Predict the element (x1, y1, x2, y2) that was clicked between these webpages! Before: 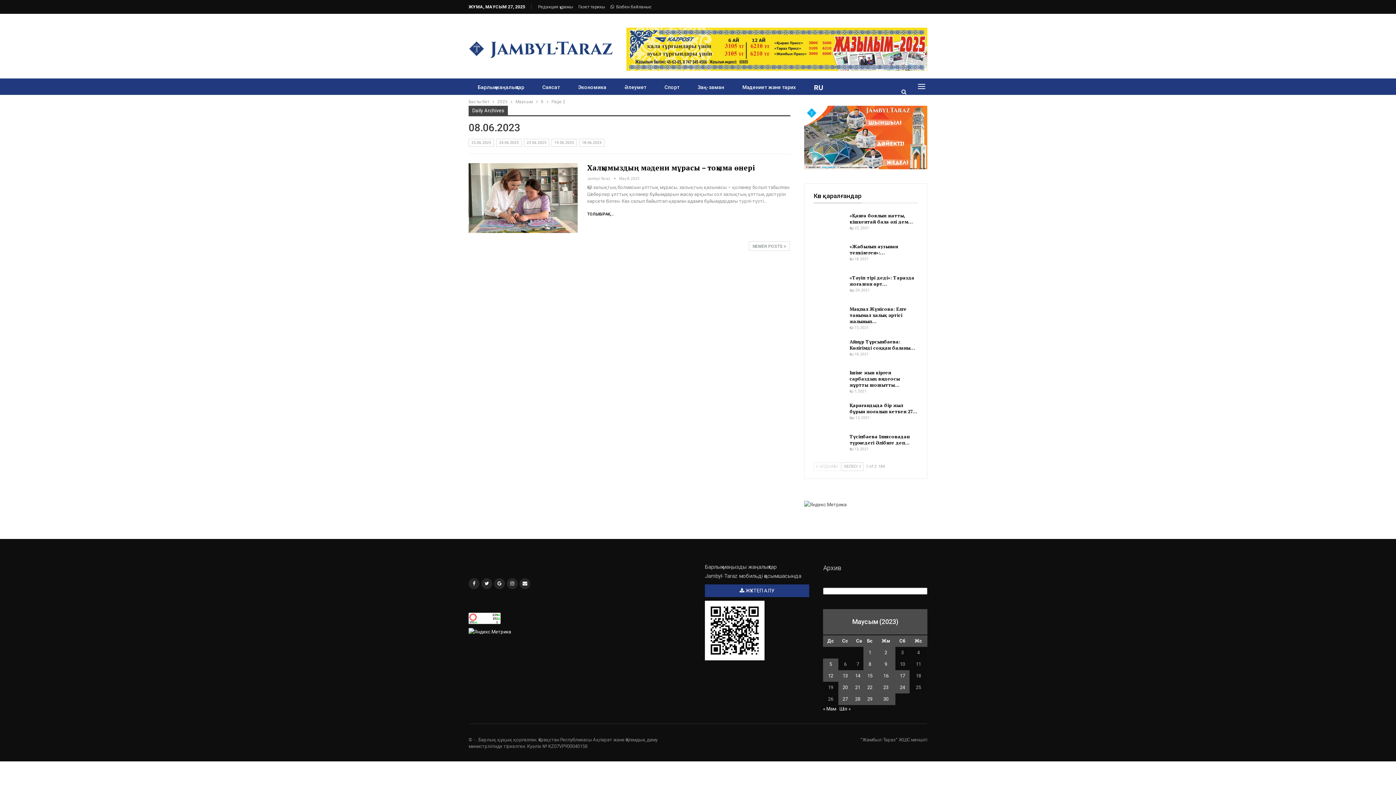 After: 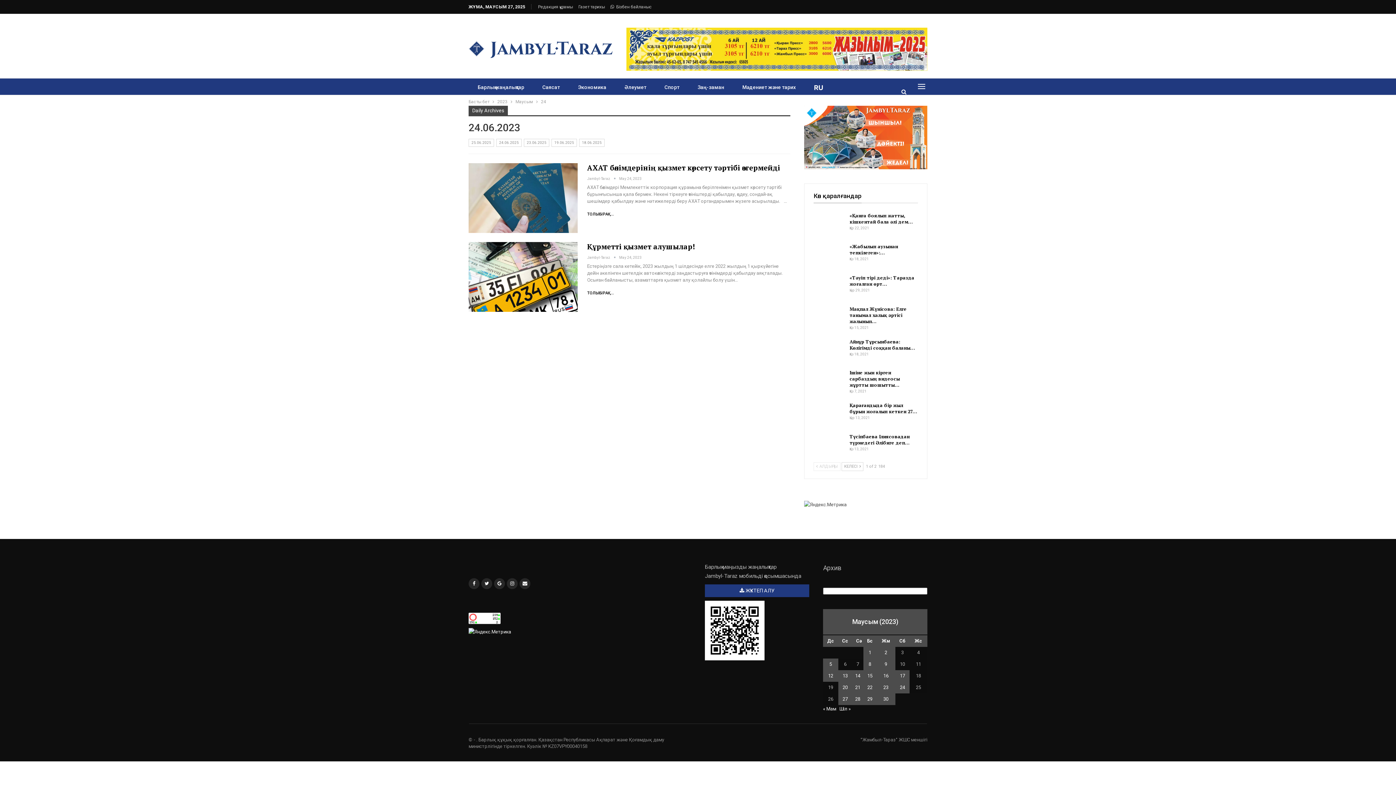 Action: label: Жазбалар June 24, 2023 жарияланды bbox: (900, 685, 905, 690)